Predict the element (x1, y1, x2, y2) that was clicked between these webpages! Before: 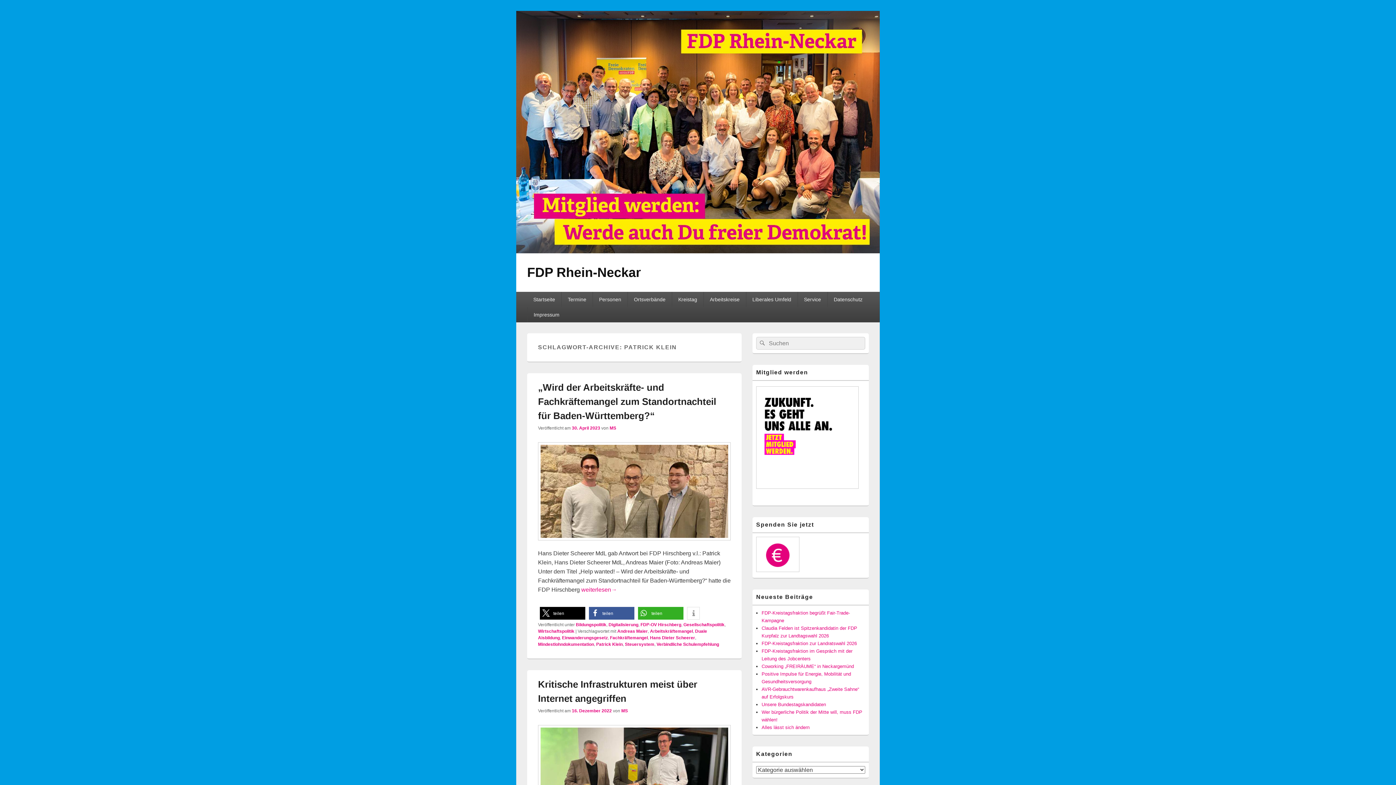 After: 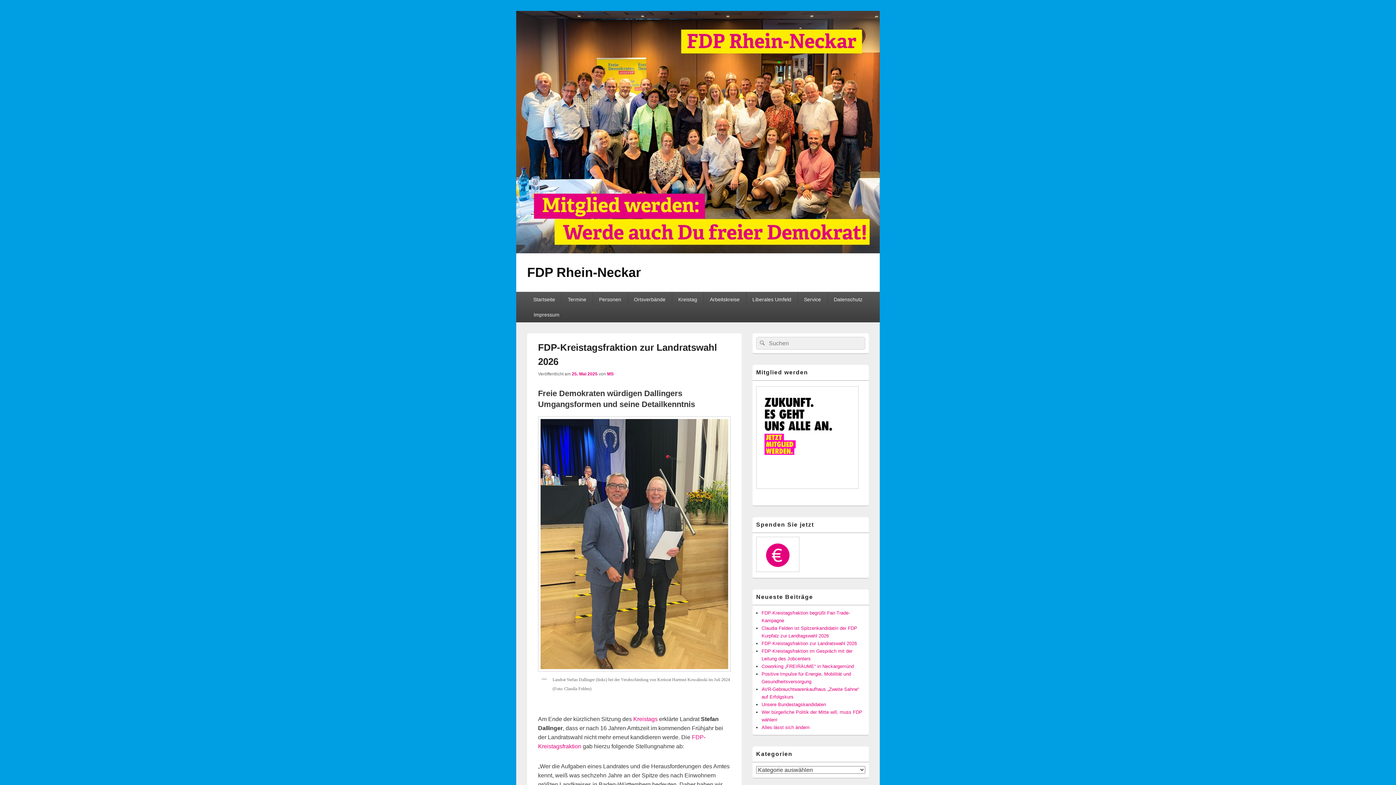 Action: bbox: (761, 641, 857, 646) label: FDP-Kreistagsfraktion zur Landratswahl 2026